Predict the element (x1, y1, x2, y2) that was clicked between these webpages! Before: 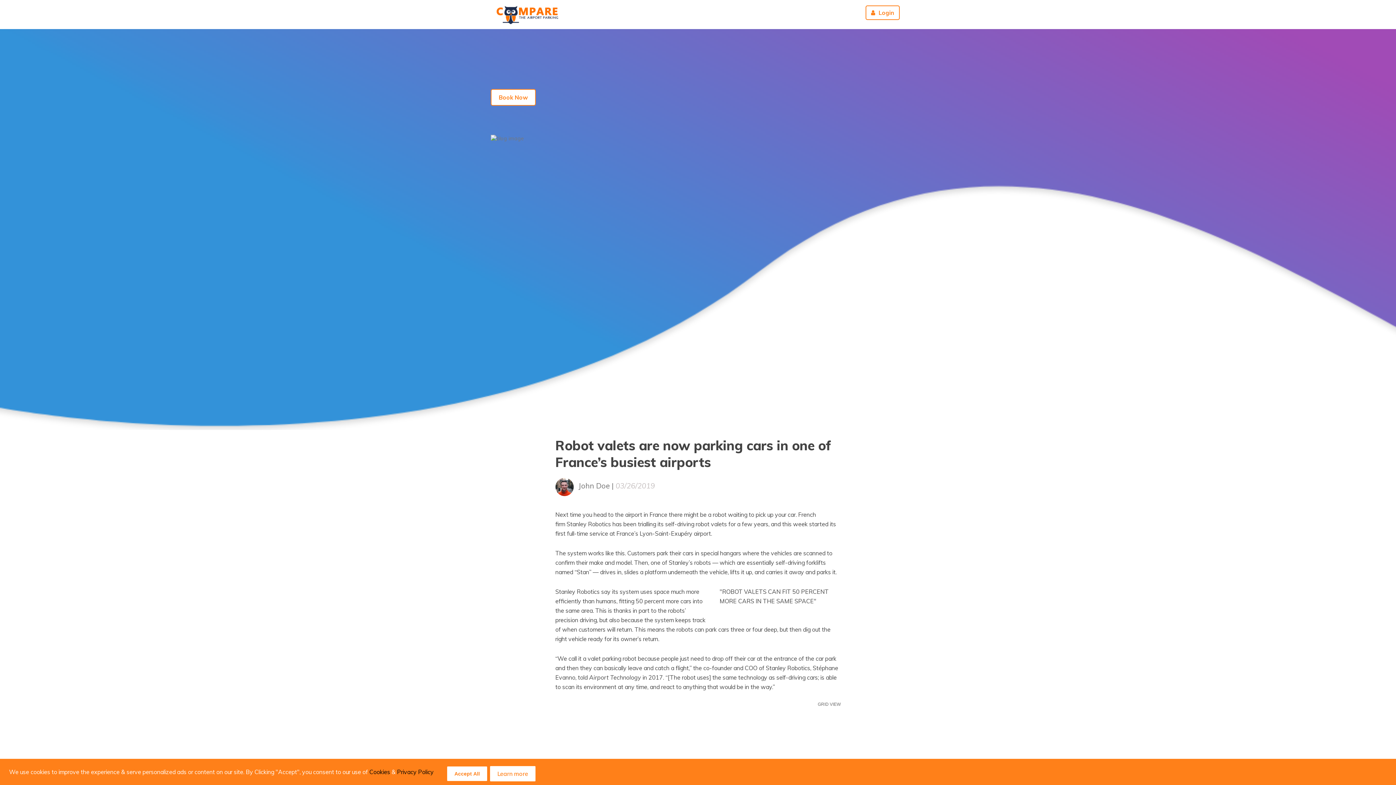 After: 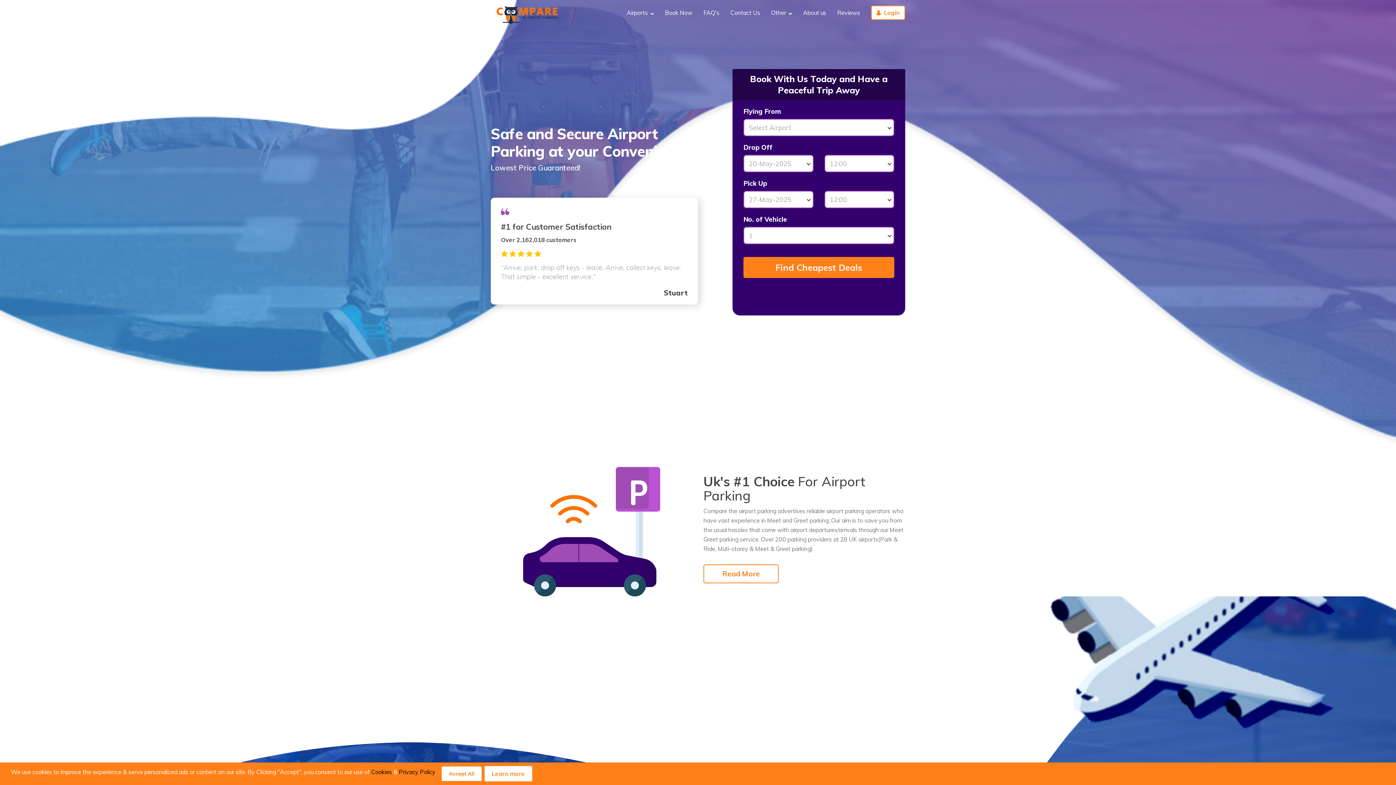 Action: label: Book Now bbox: (490, 89, 536, 105)